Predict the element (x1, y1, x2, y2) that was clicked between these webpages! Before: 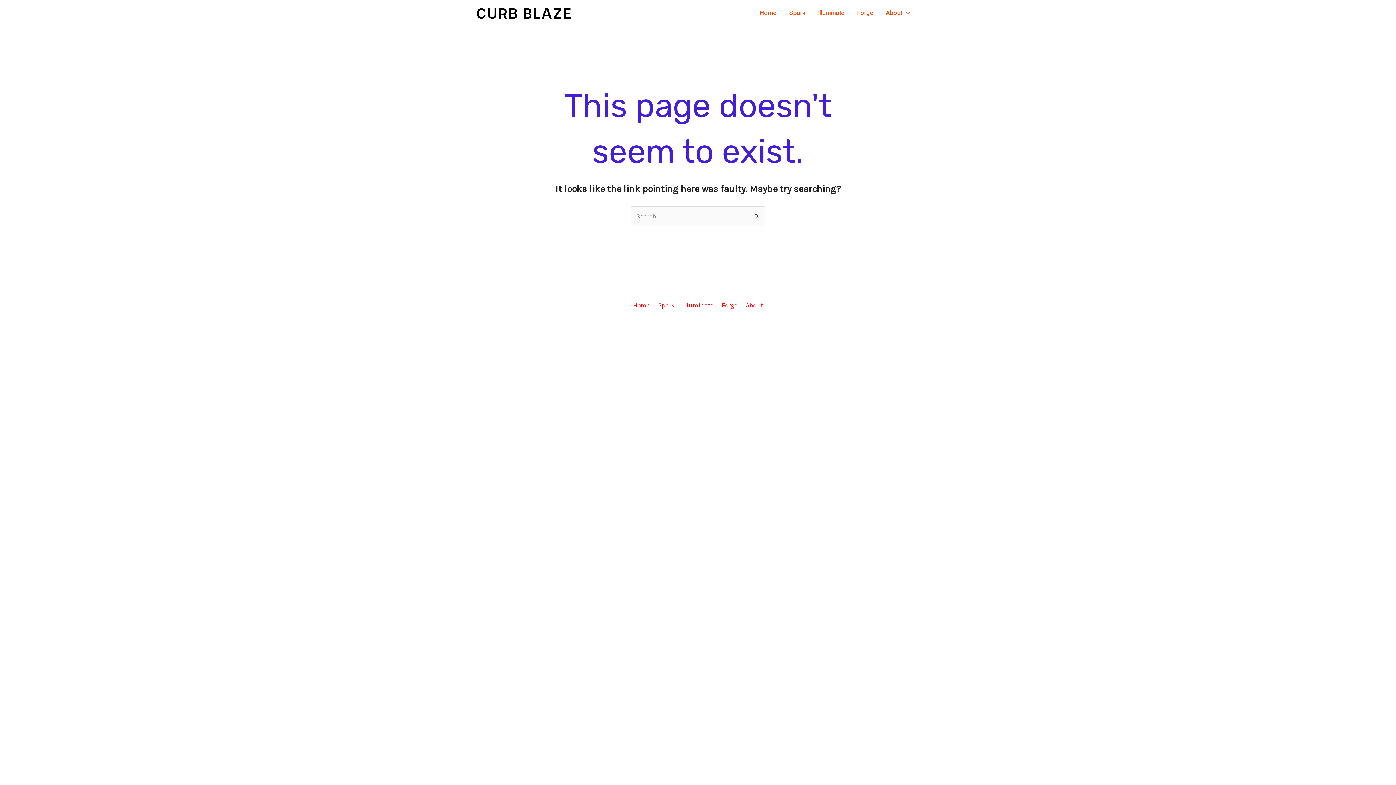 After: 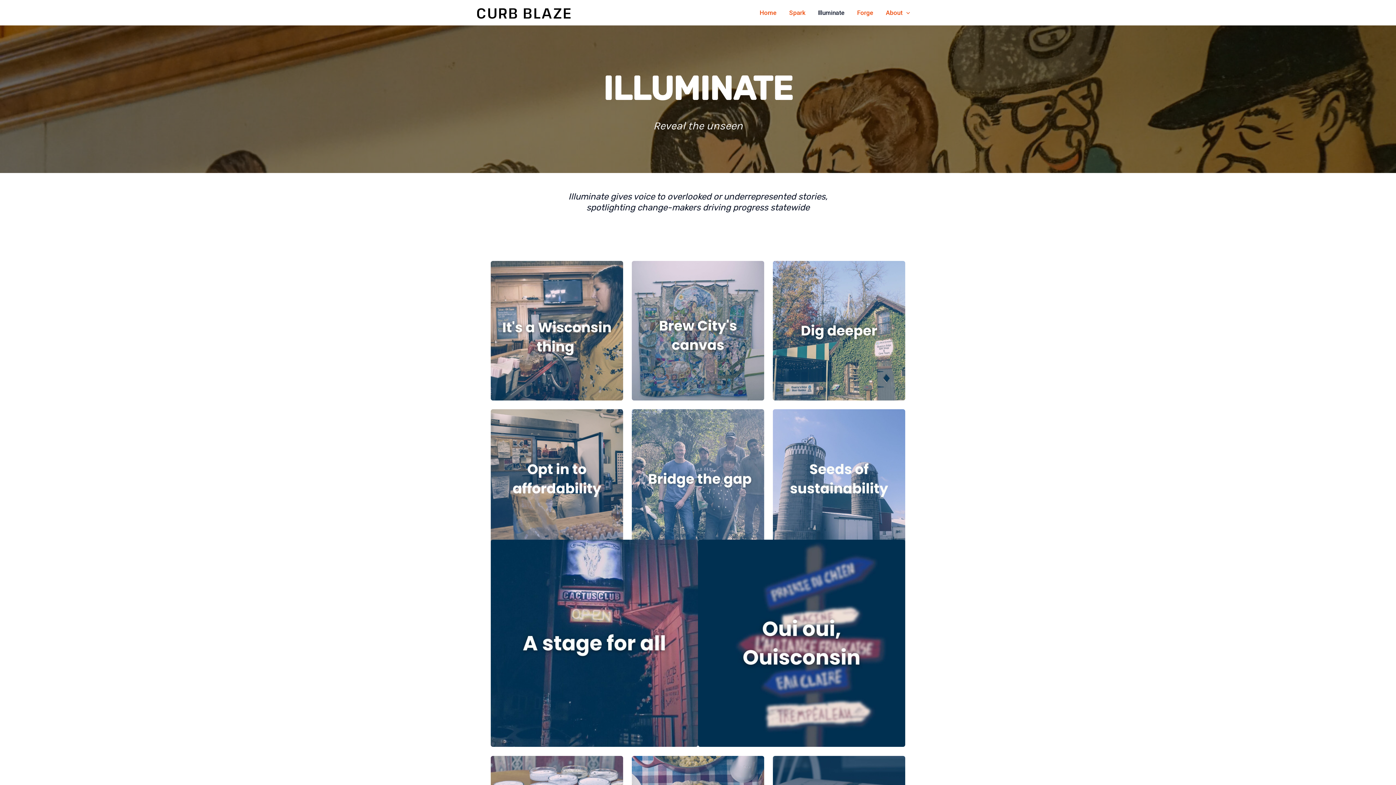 Action: label: Illuminate bbox: (679, 300, 718, 310)